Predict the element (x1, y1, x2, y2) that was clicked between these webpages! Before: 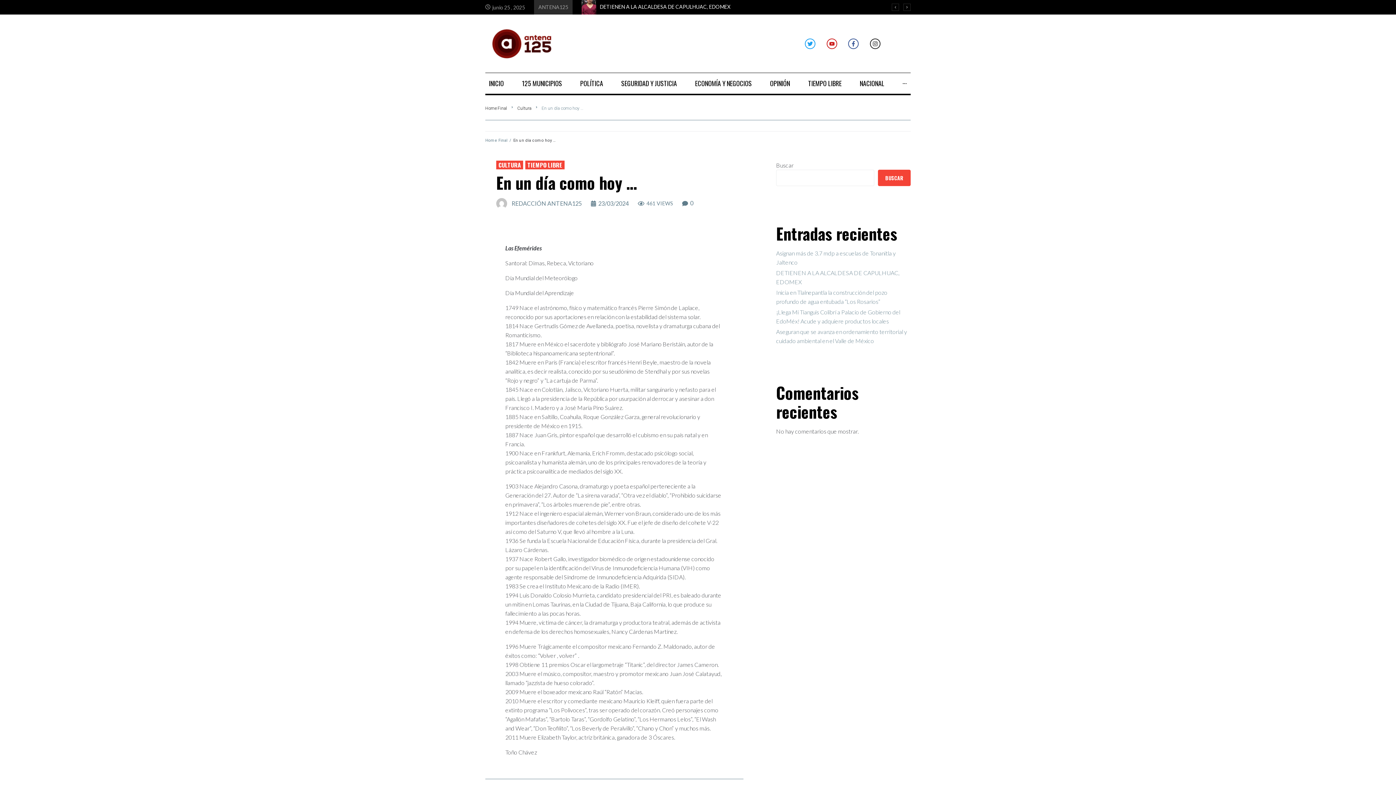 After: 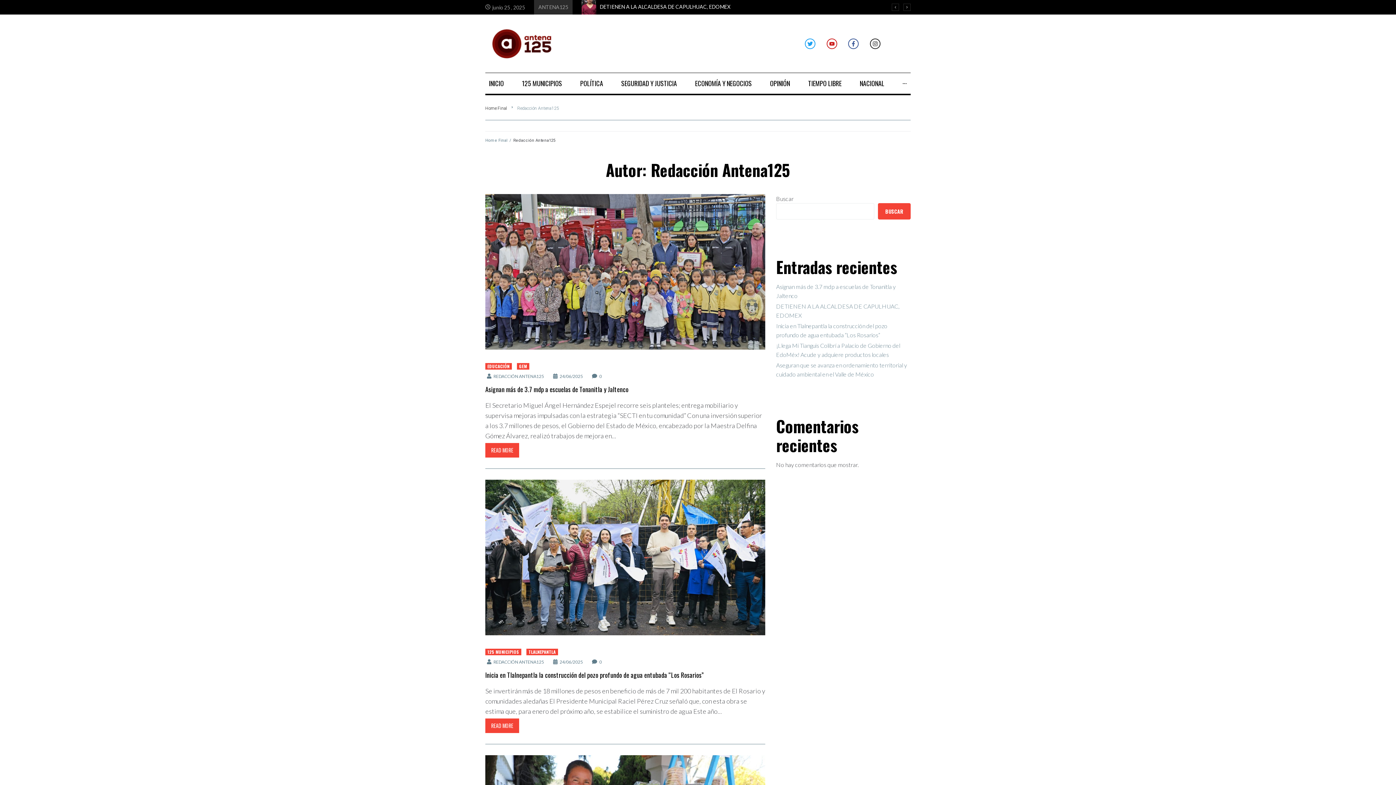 Action: bbox: (511, 199, 582, 208) label: REDACCIÓN ANTENA125